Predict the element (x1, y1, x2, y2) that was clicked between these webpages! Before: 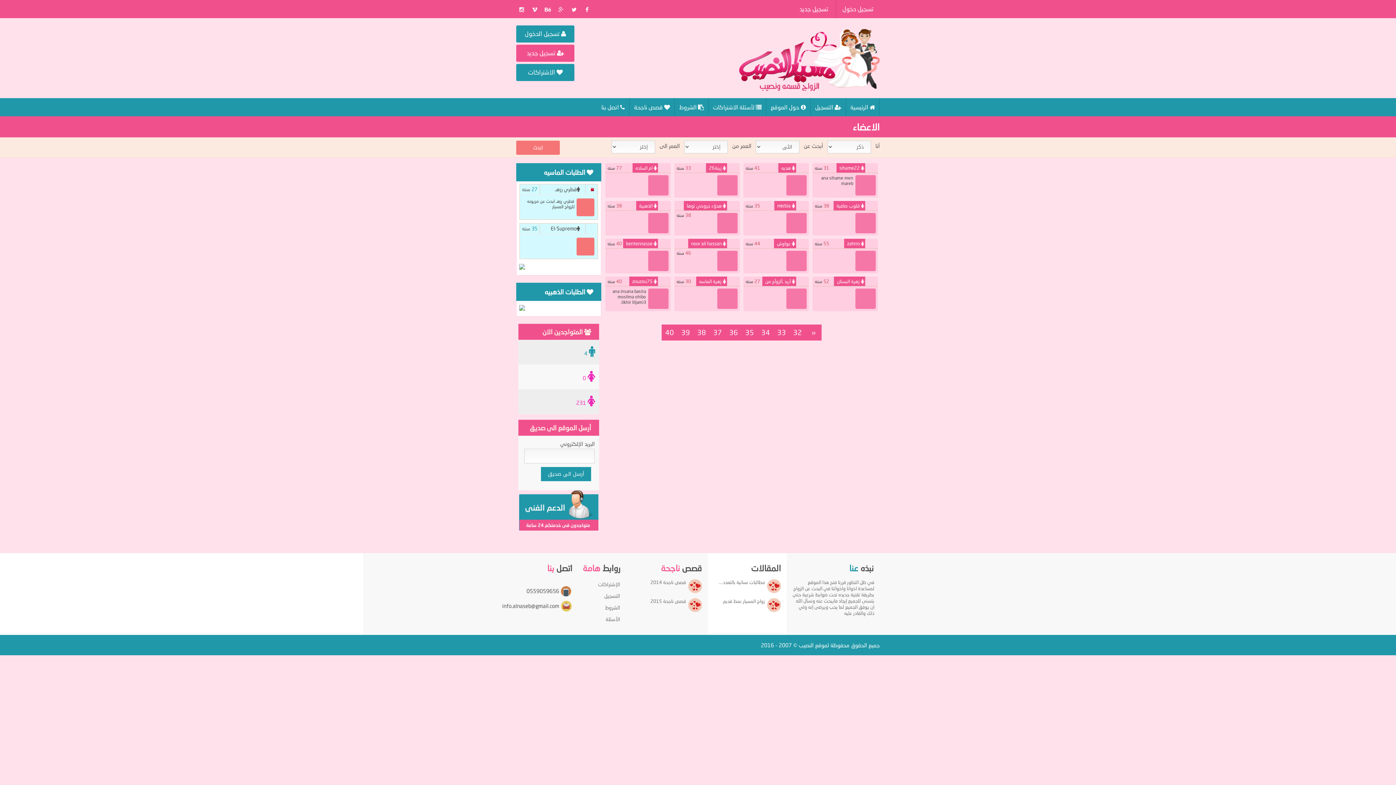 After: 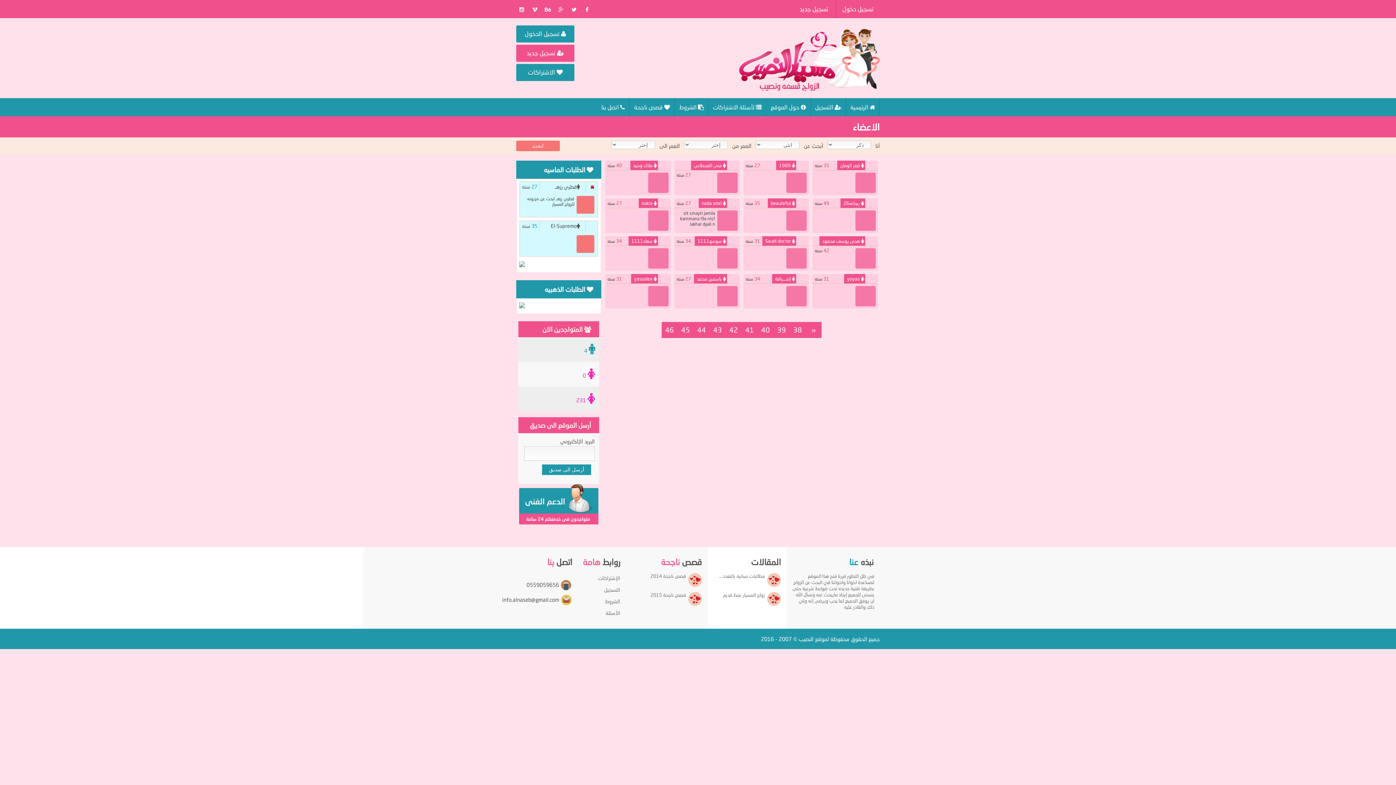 Action: bbox: (709, 324, 725, 340) label: 37